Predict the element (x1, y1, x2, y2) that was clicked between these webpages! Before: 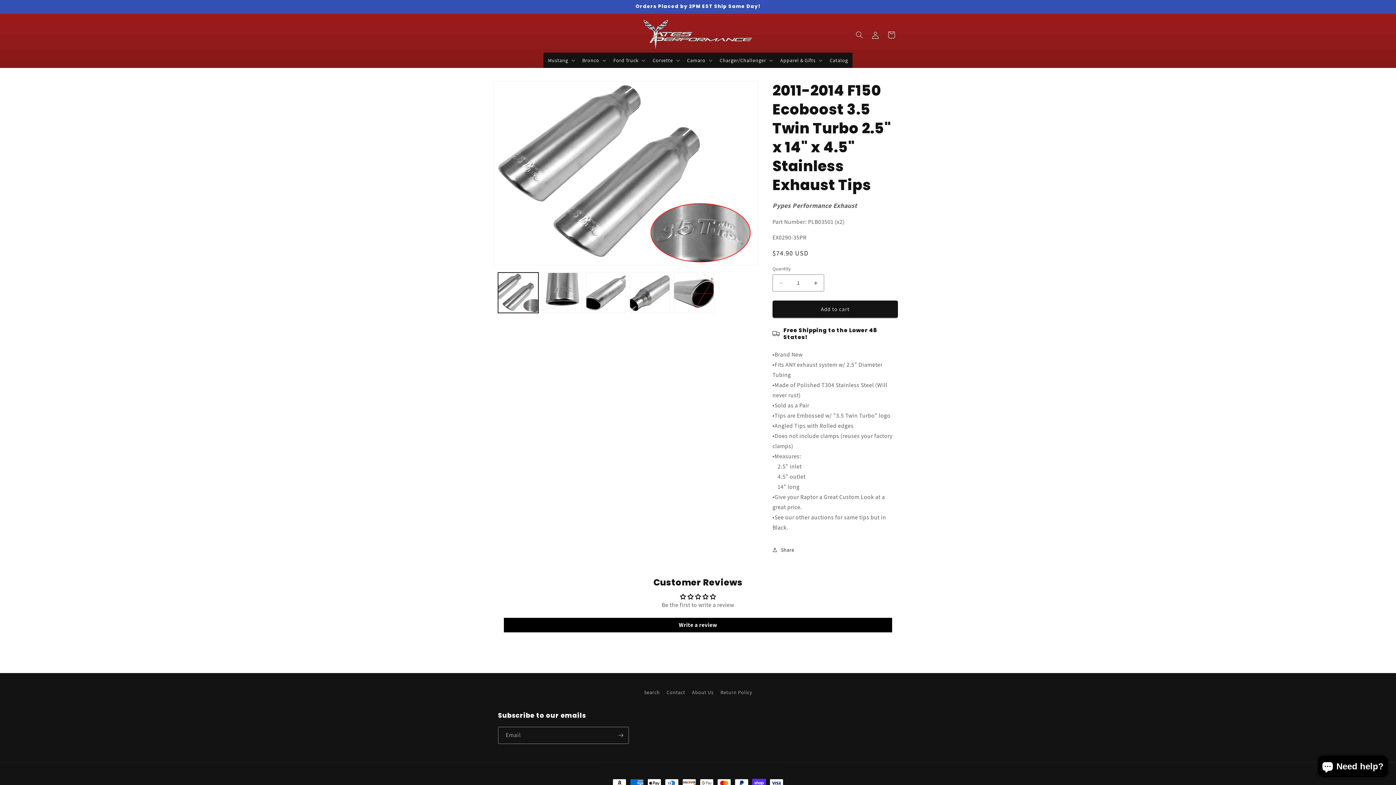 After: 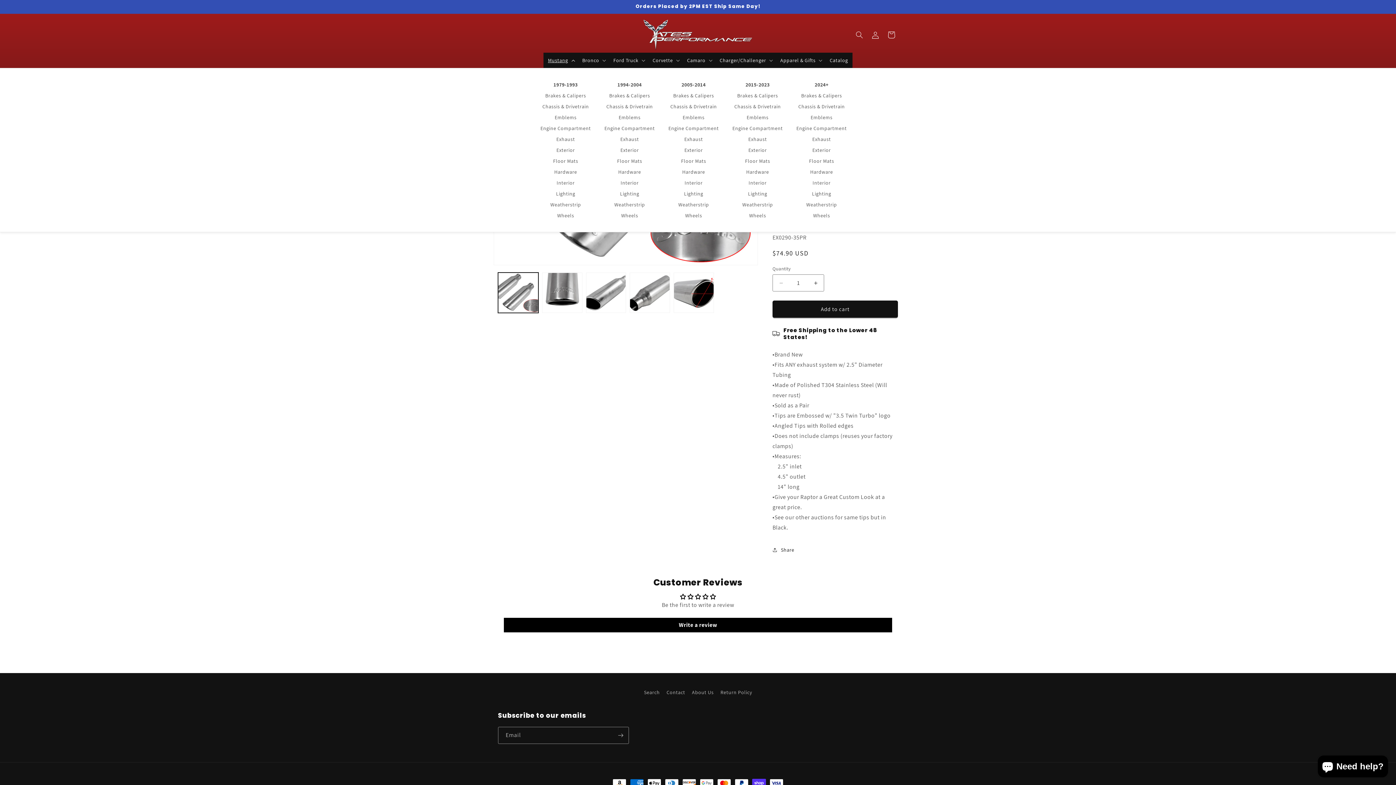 Action: label: Mustang bbox: (543, 52, 578, 68)